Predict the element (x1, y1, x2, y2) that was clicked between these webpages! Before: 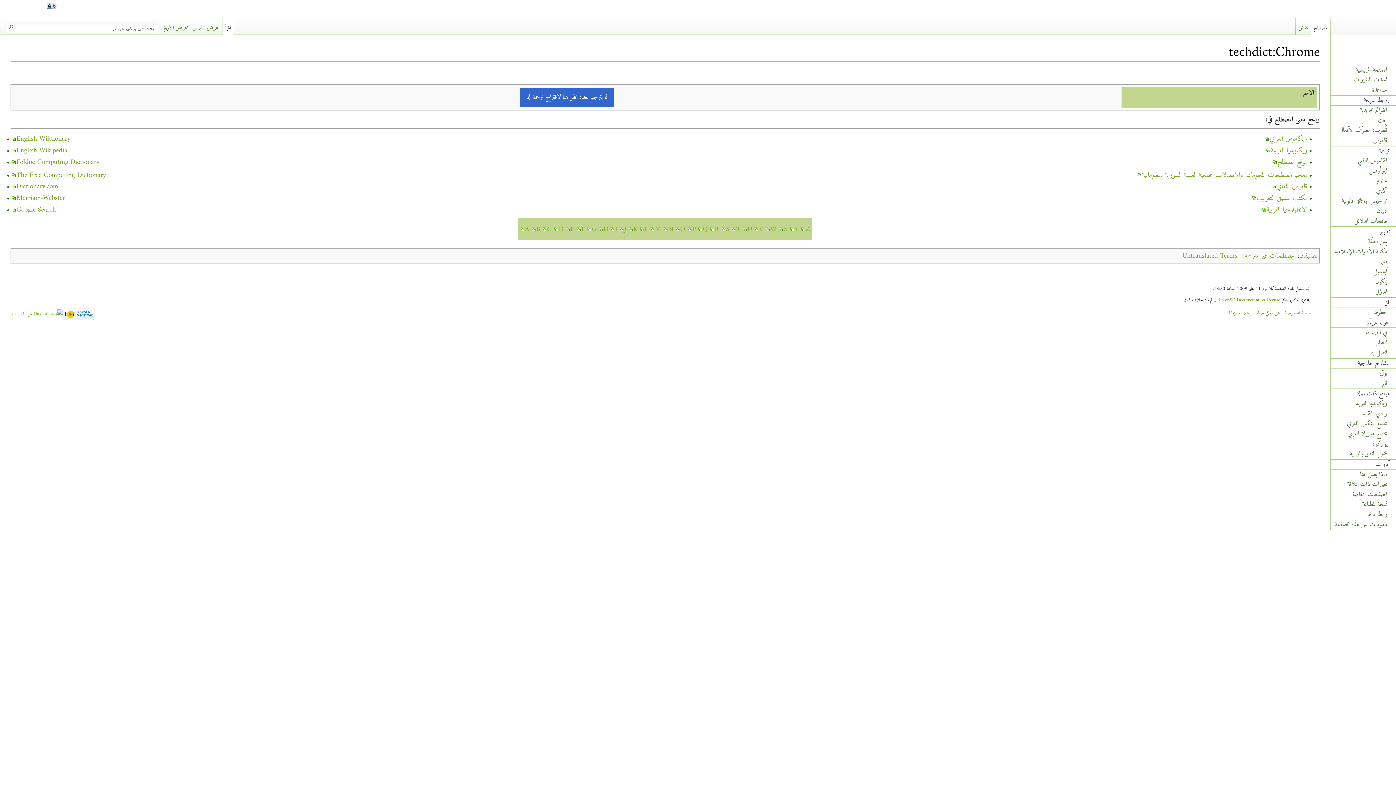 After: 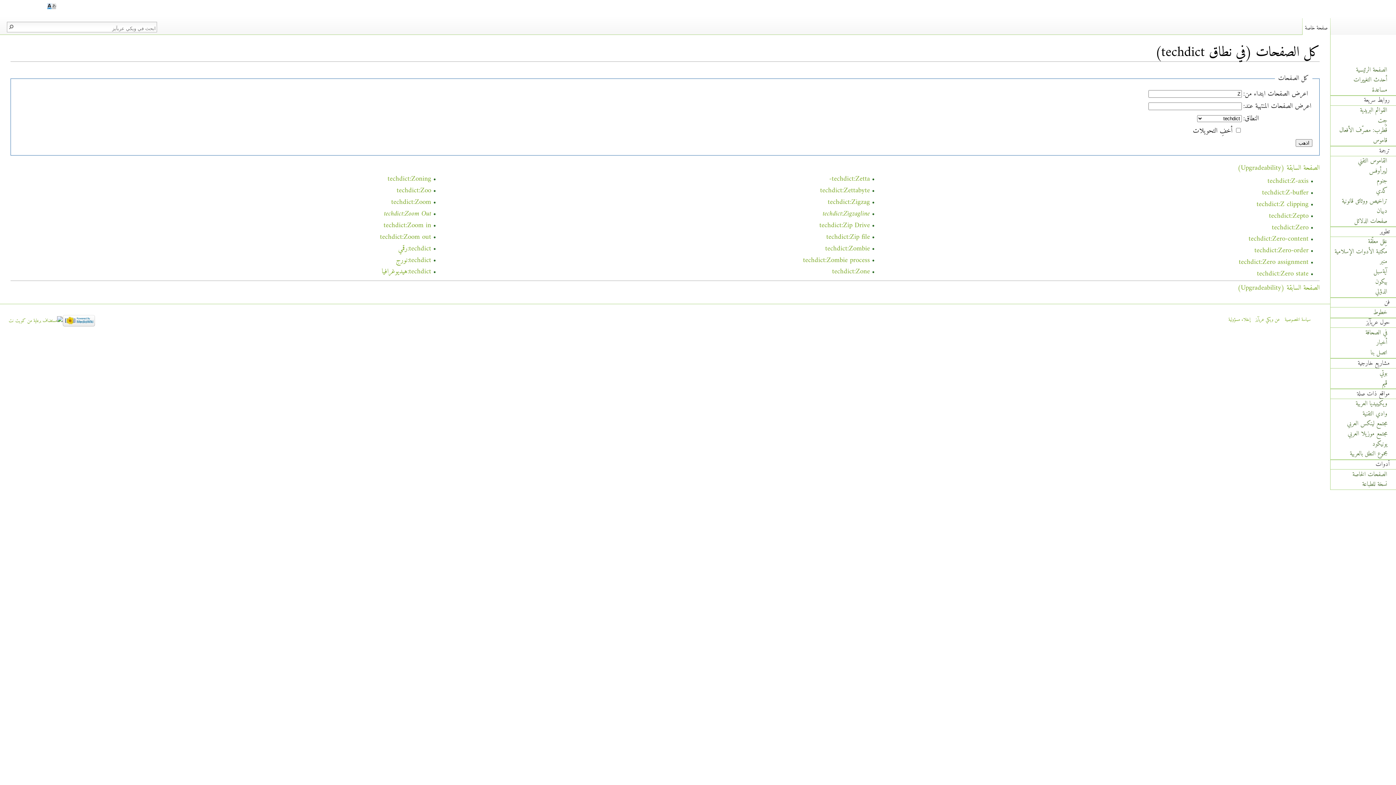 Action: label: Z bbox: (801, 223, 810, 235)